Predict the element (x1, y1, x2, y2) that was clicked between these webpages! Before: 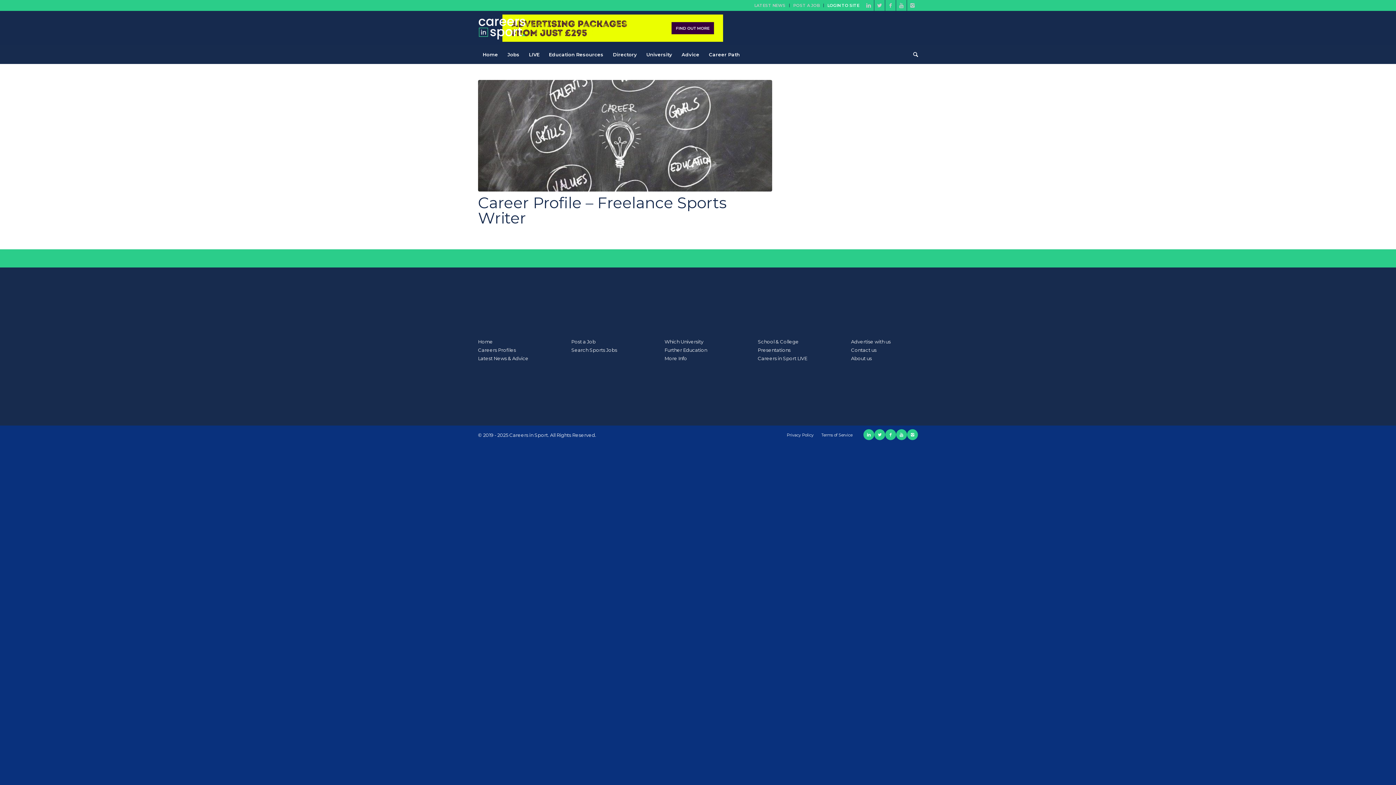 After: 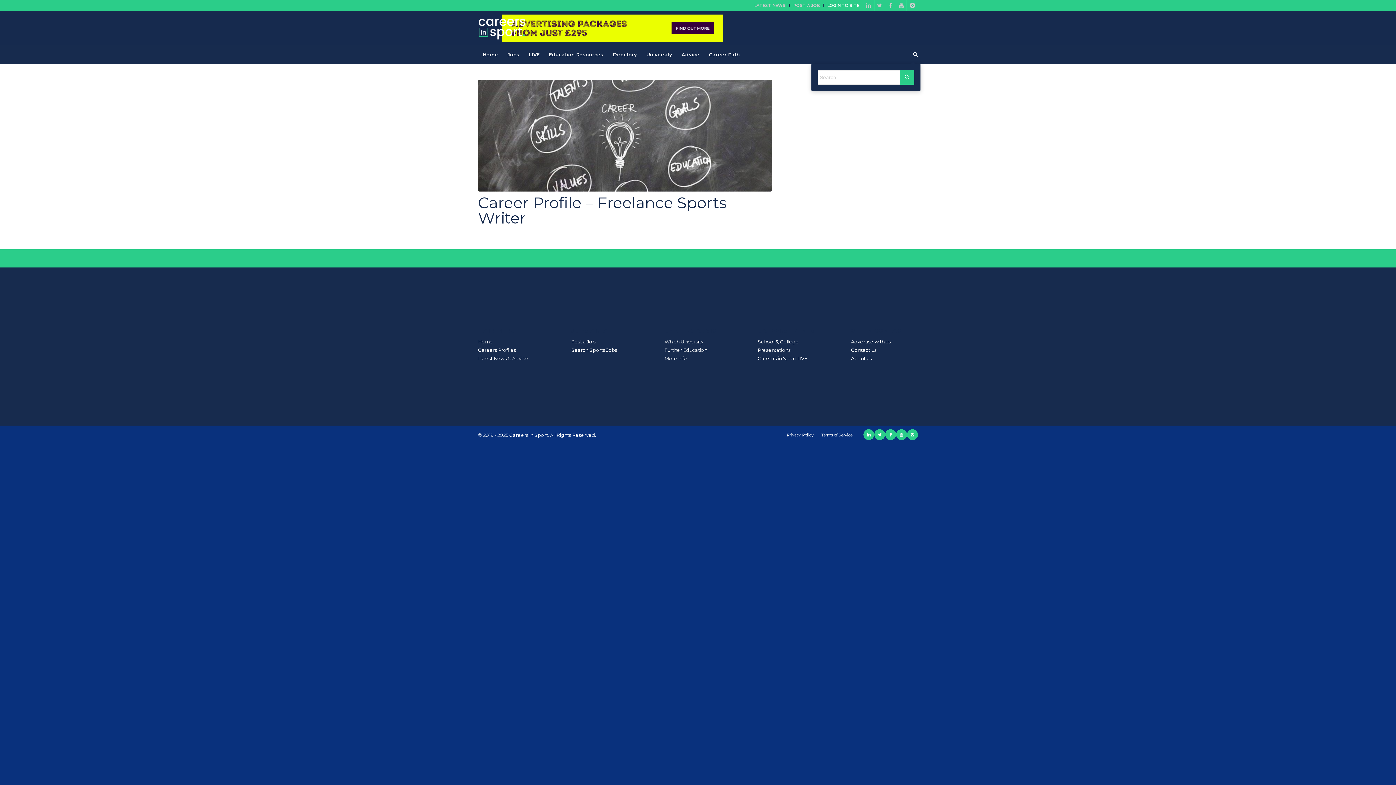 Action: bbox: (908, 45, 918, 63)